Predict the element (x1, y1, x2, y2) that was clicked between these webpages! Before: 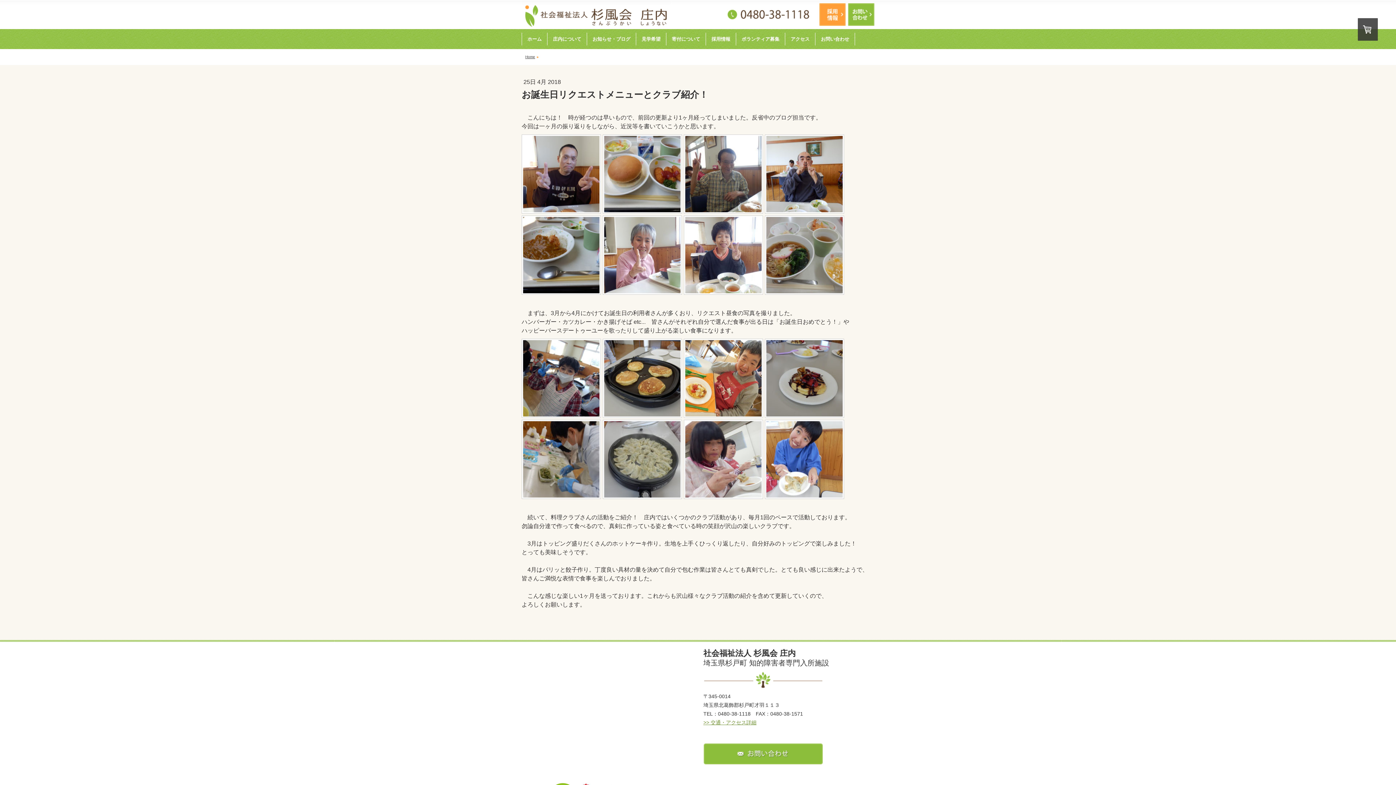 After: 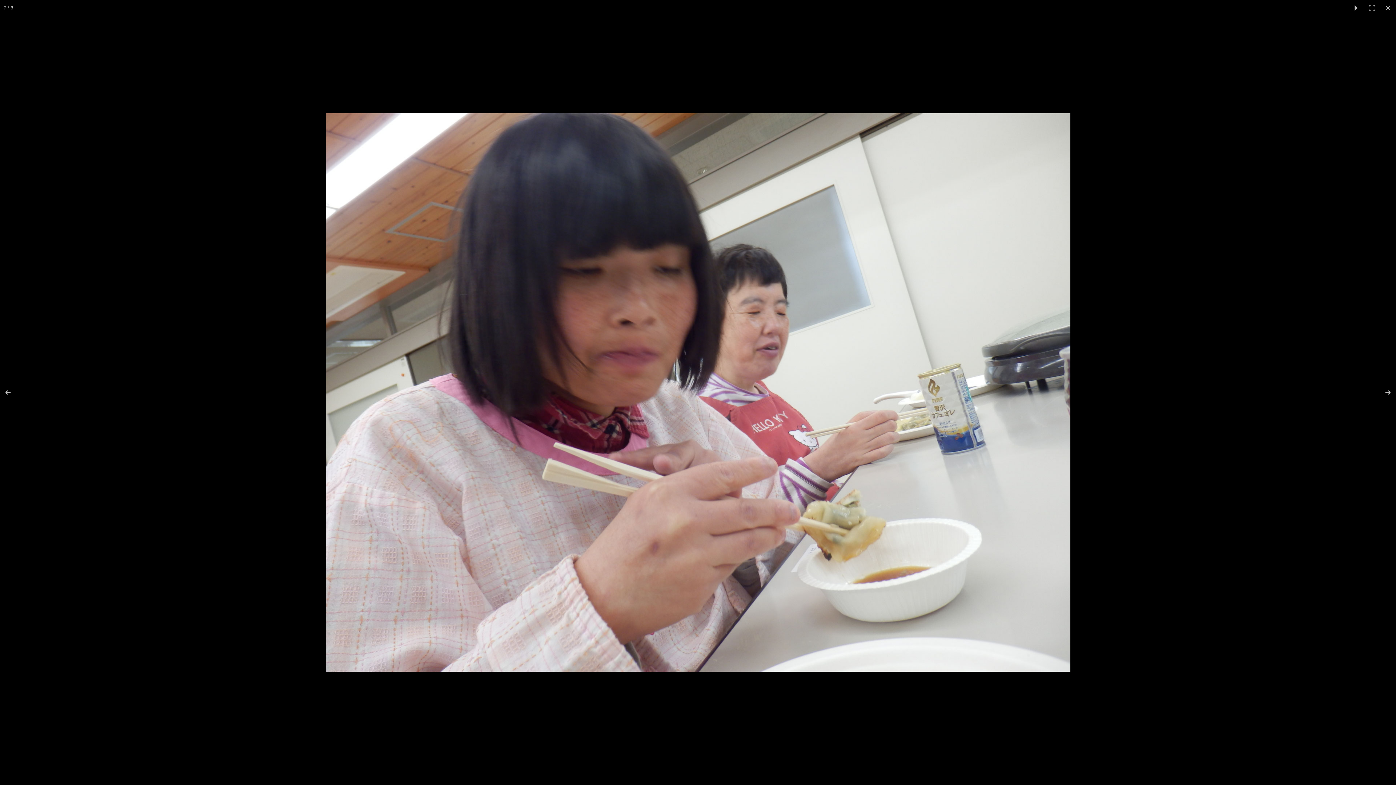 Action: bbox: (684, 420, 763, 499)